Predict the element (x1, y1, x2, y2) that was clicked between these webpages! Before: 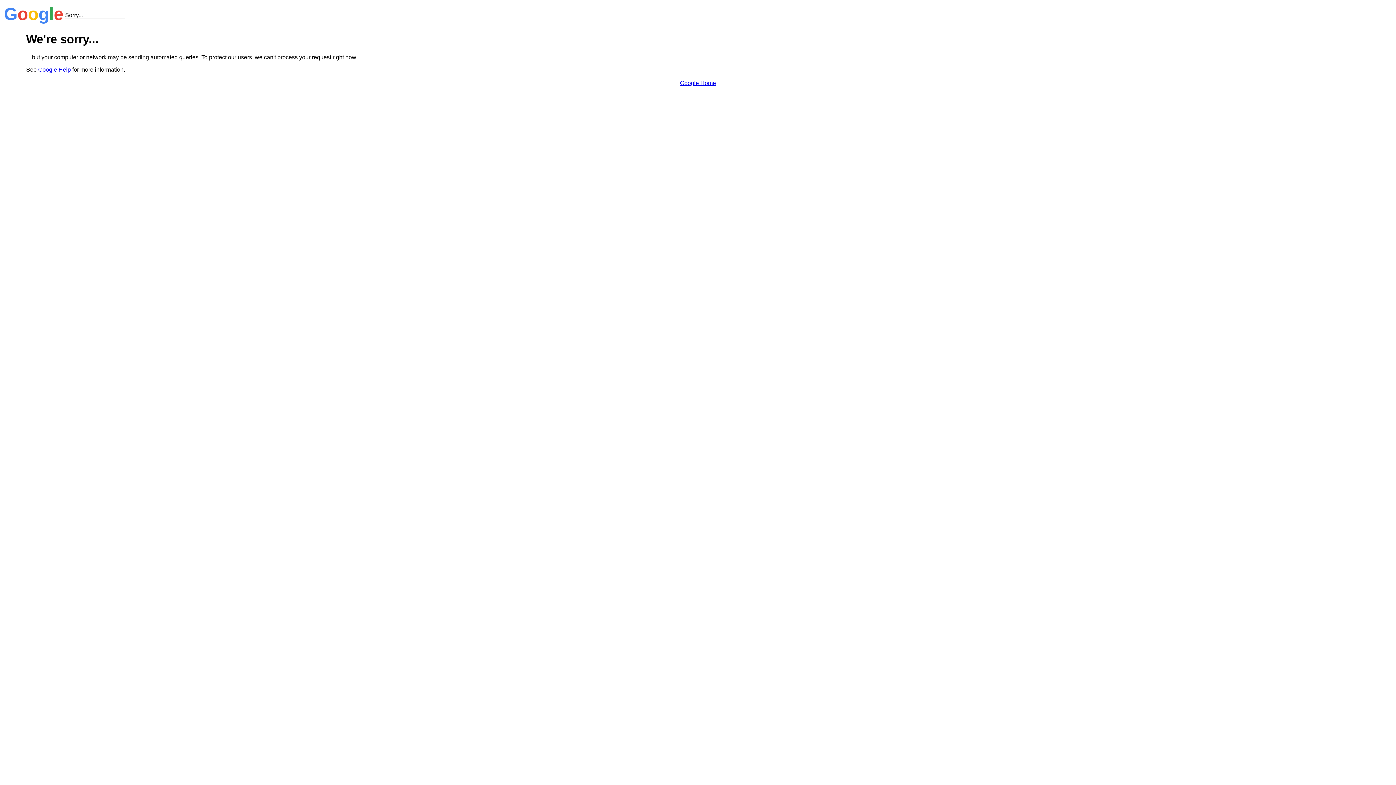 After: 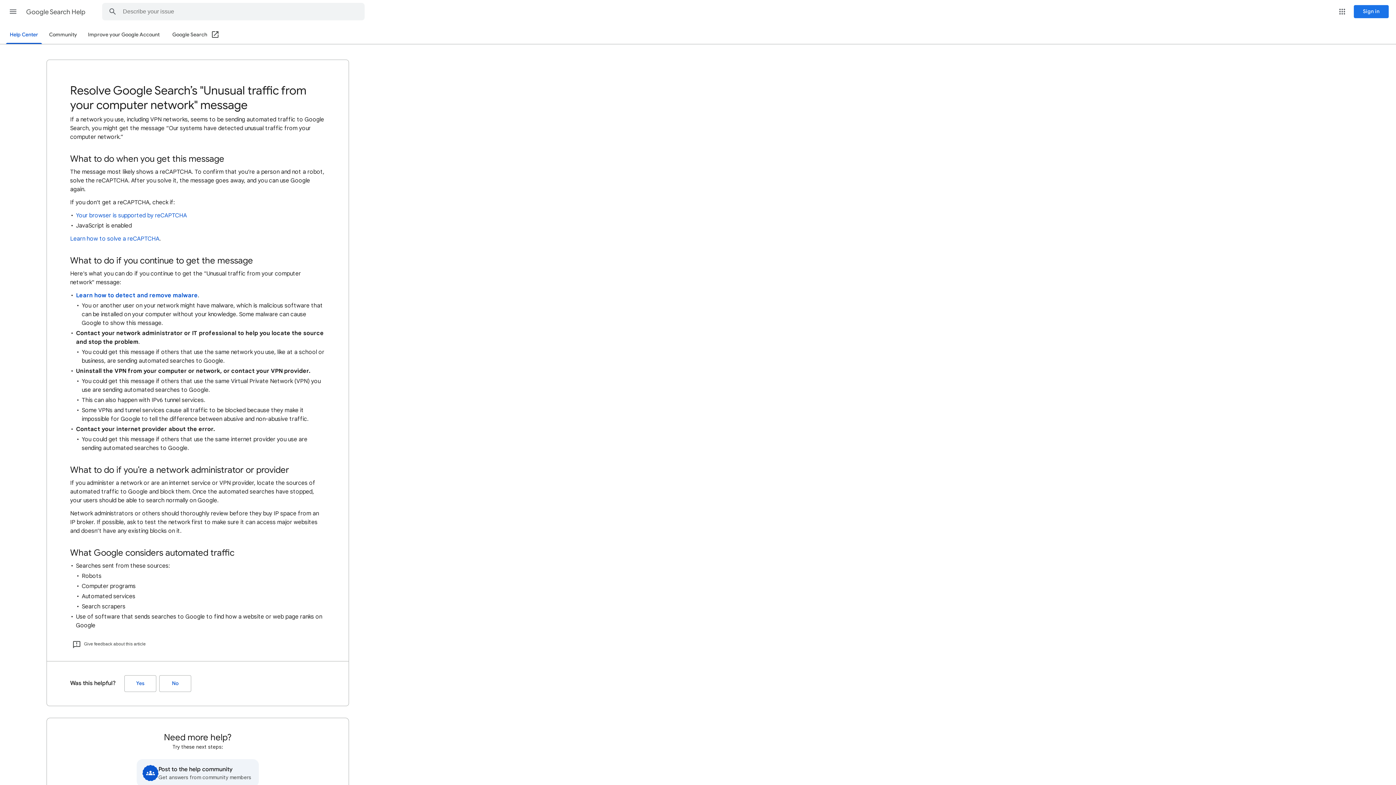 Action: bbox: (38, 66, 70, 72) label: Google Help